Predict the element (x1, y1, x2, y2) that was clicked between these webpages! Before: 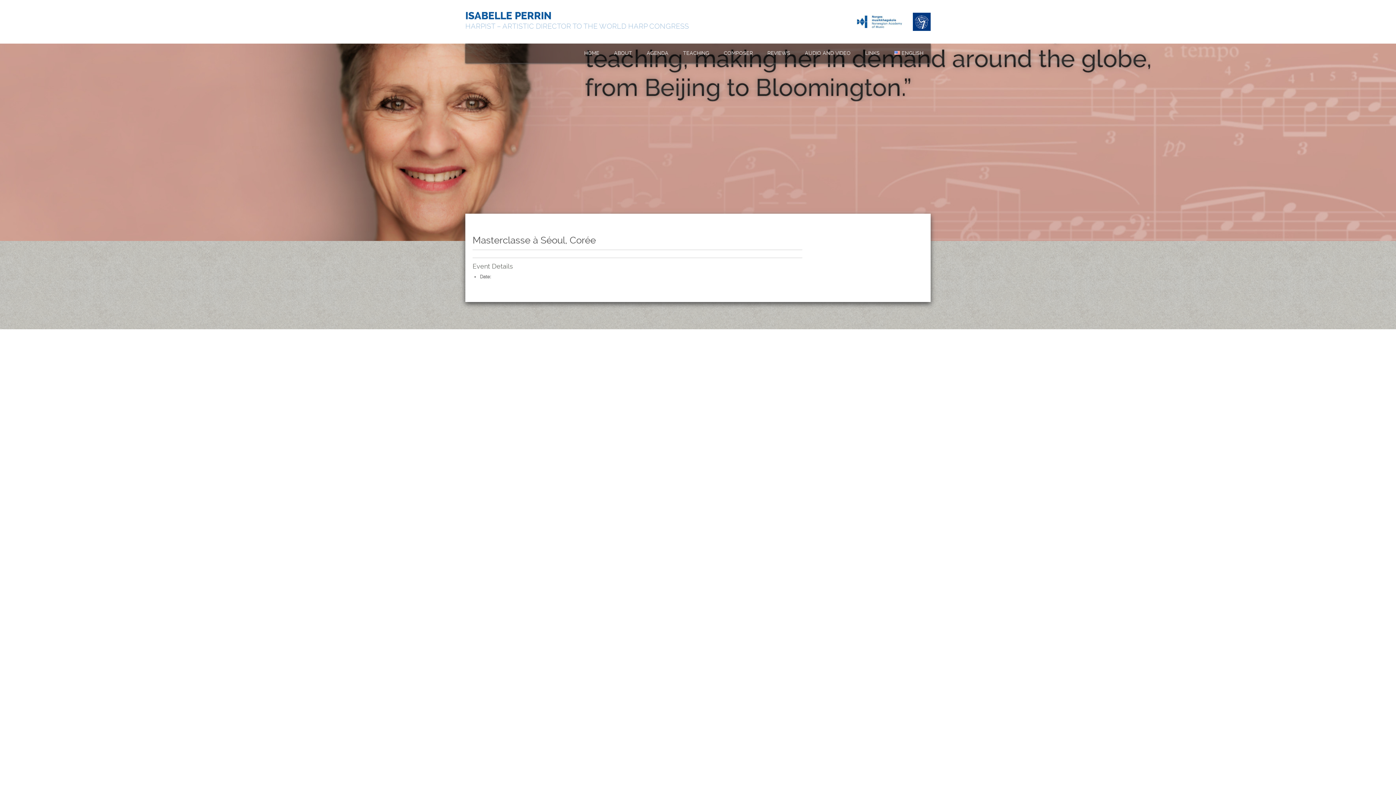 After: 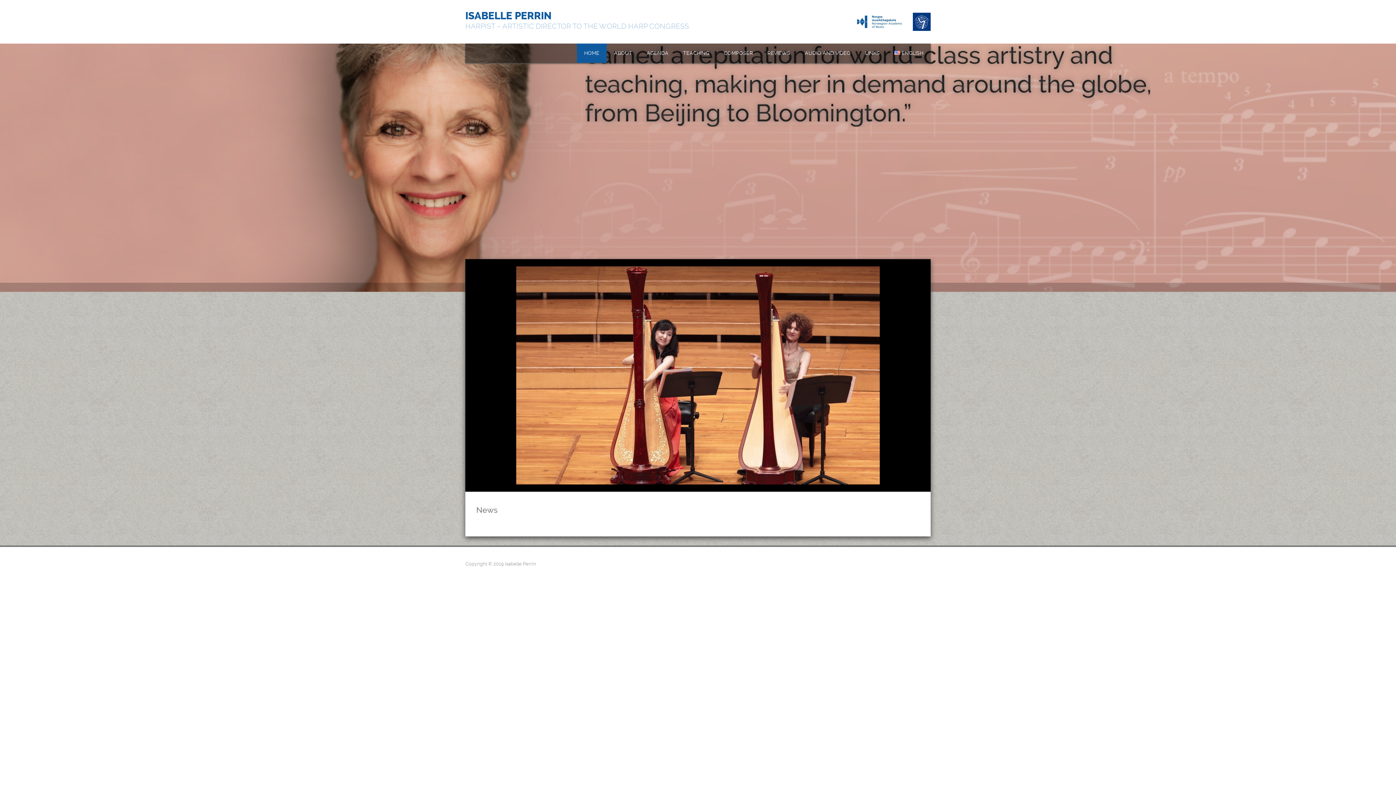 Action: bbox: (577, 43, 606, 62) label: HOME